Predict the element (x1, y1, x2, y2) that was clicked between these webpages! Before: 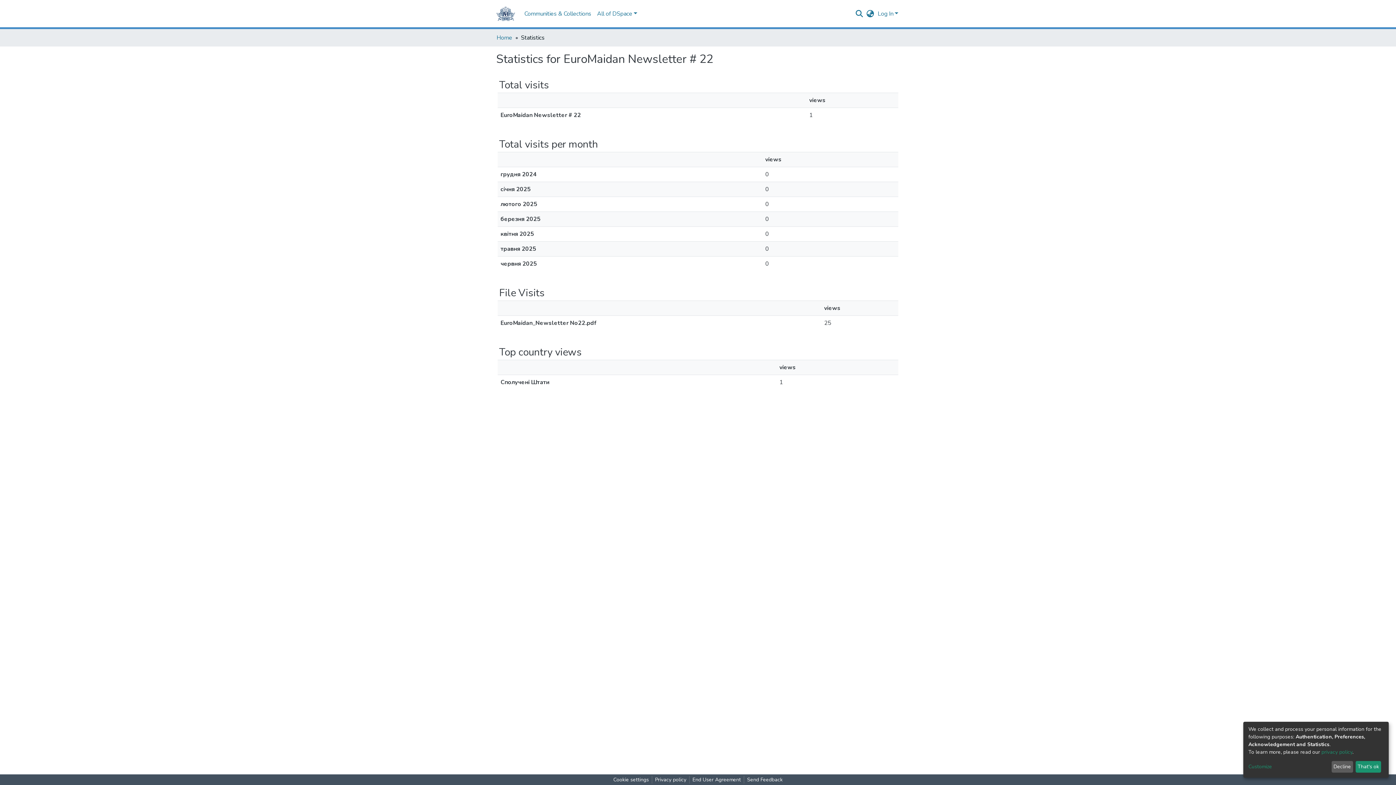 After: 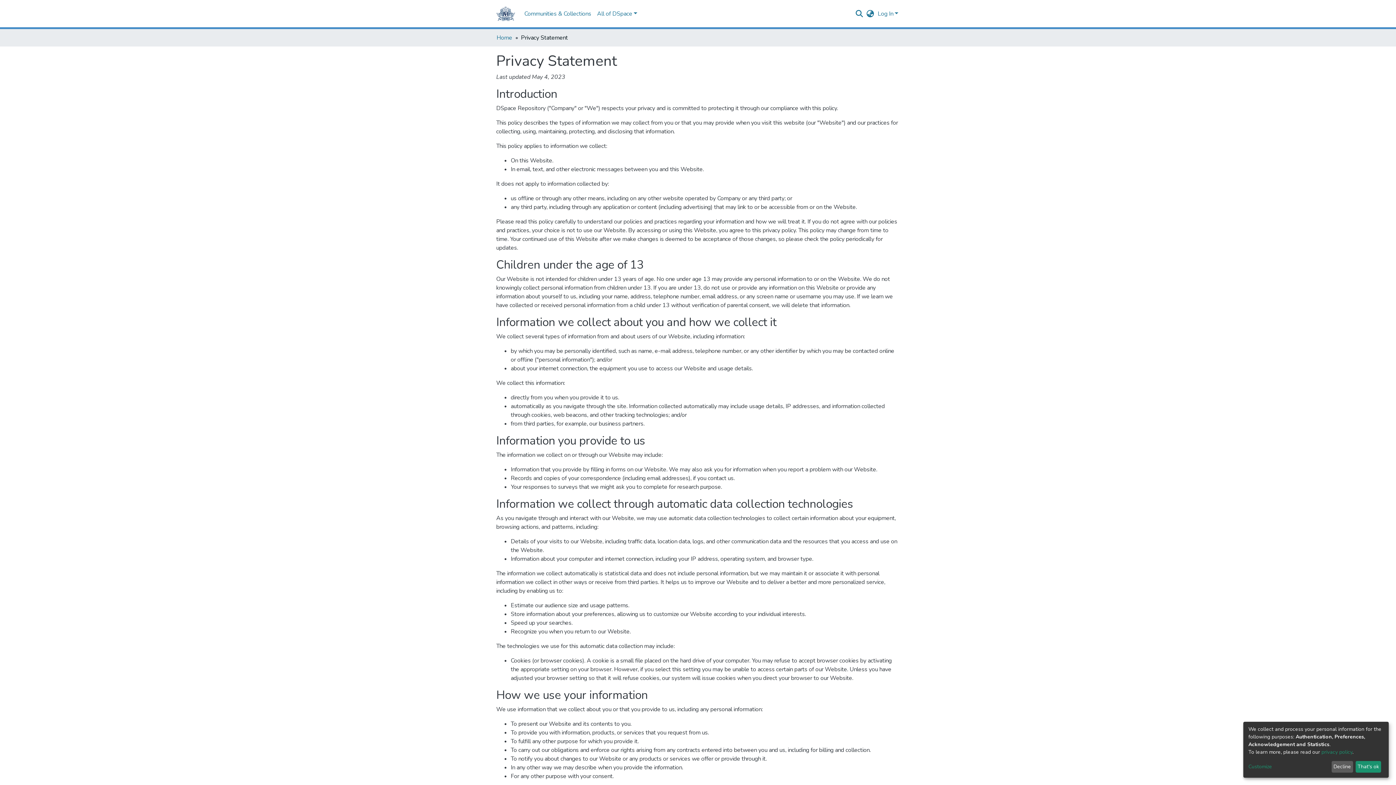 Action: bbox: (652, 776, 689, 784) label: Privacy policy